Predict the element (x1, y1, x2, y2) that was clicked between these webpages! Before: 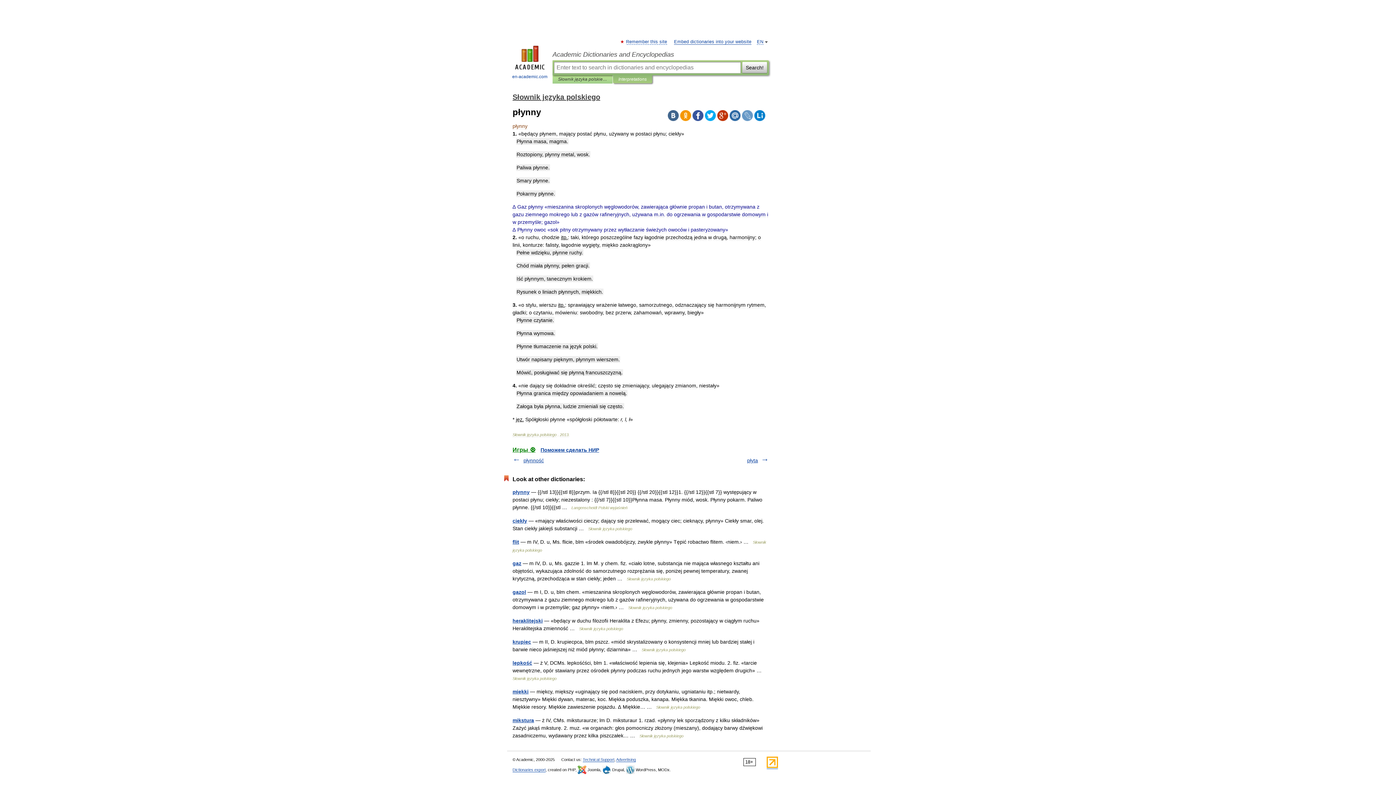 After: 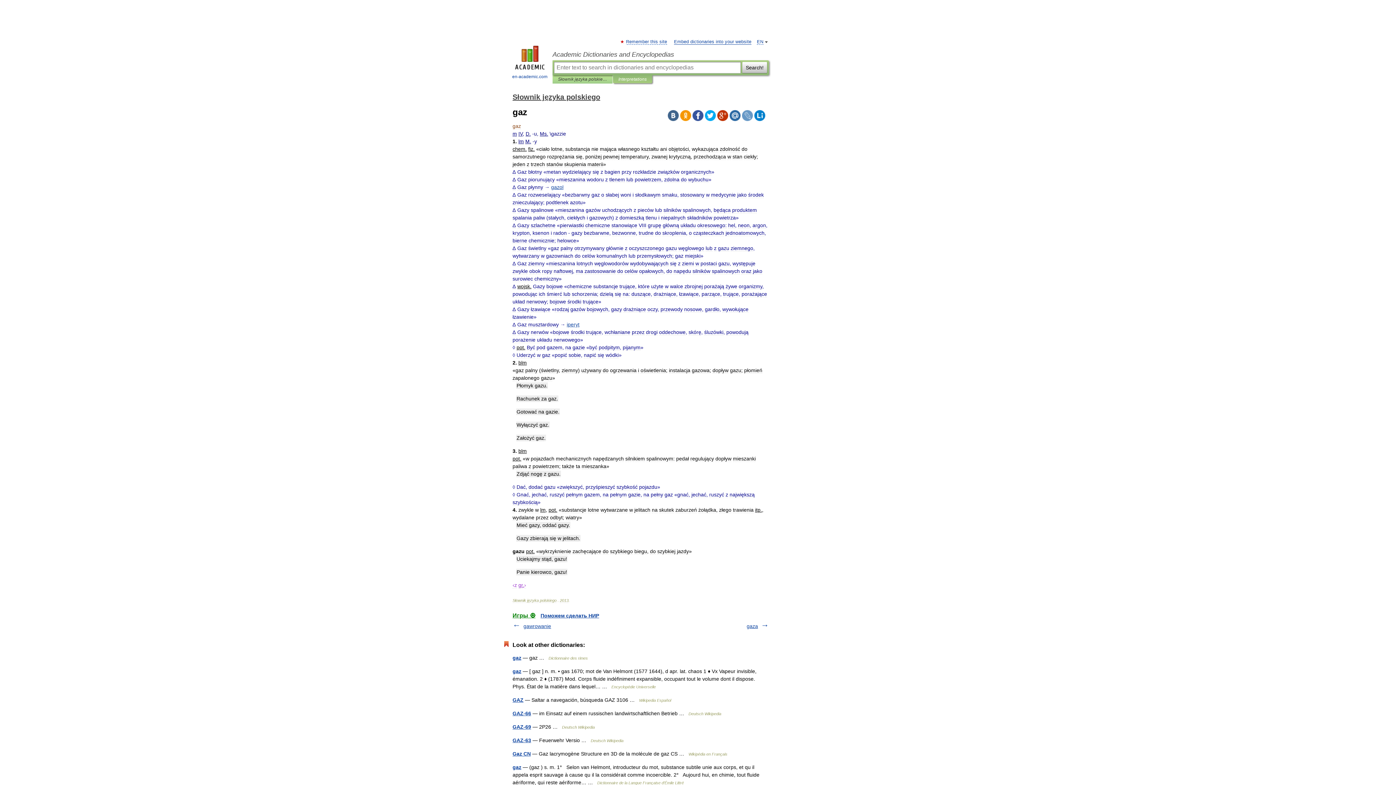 Action: label: gaz bbox: (512, 560, 521, 566)